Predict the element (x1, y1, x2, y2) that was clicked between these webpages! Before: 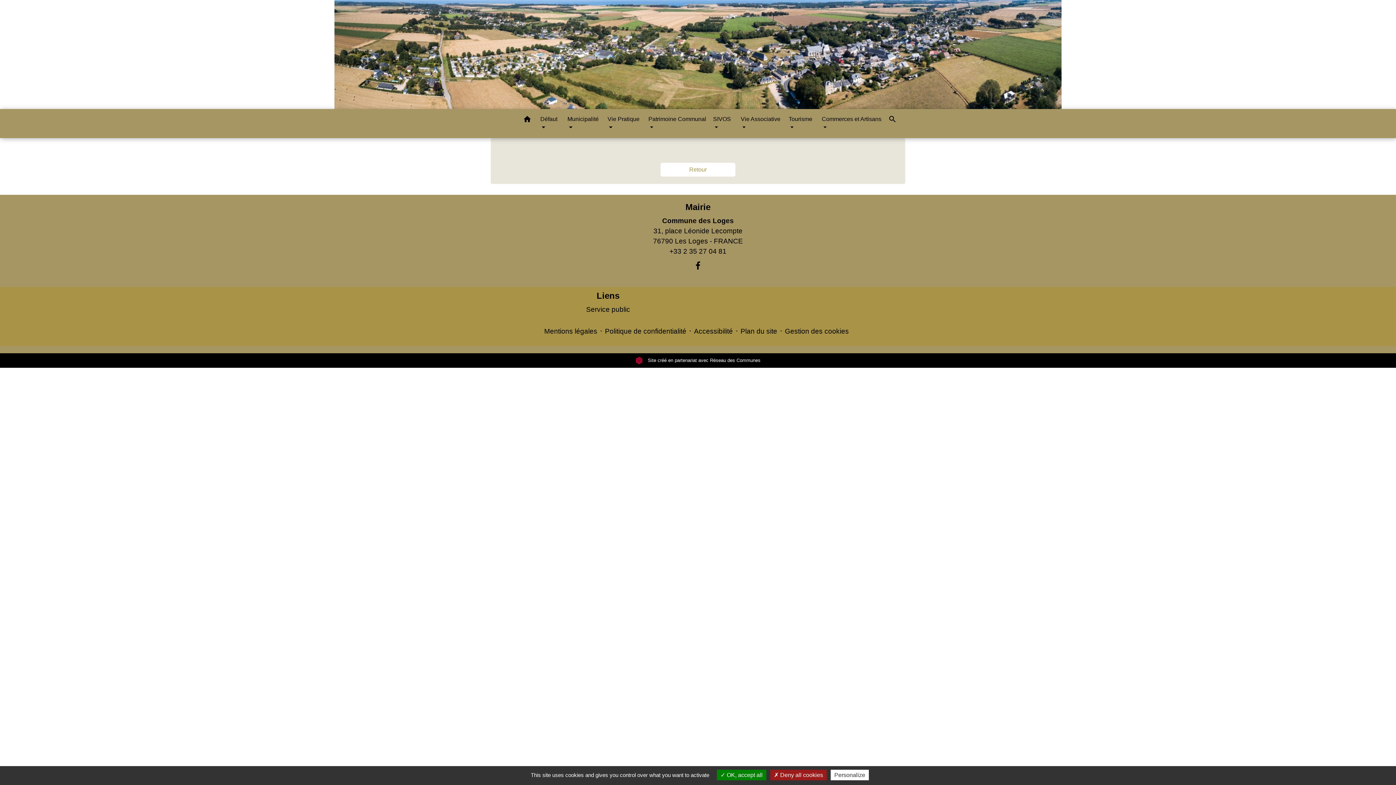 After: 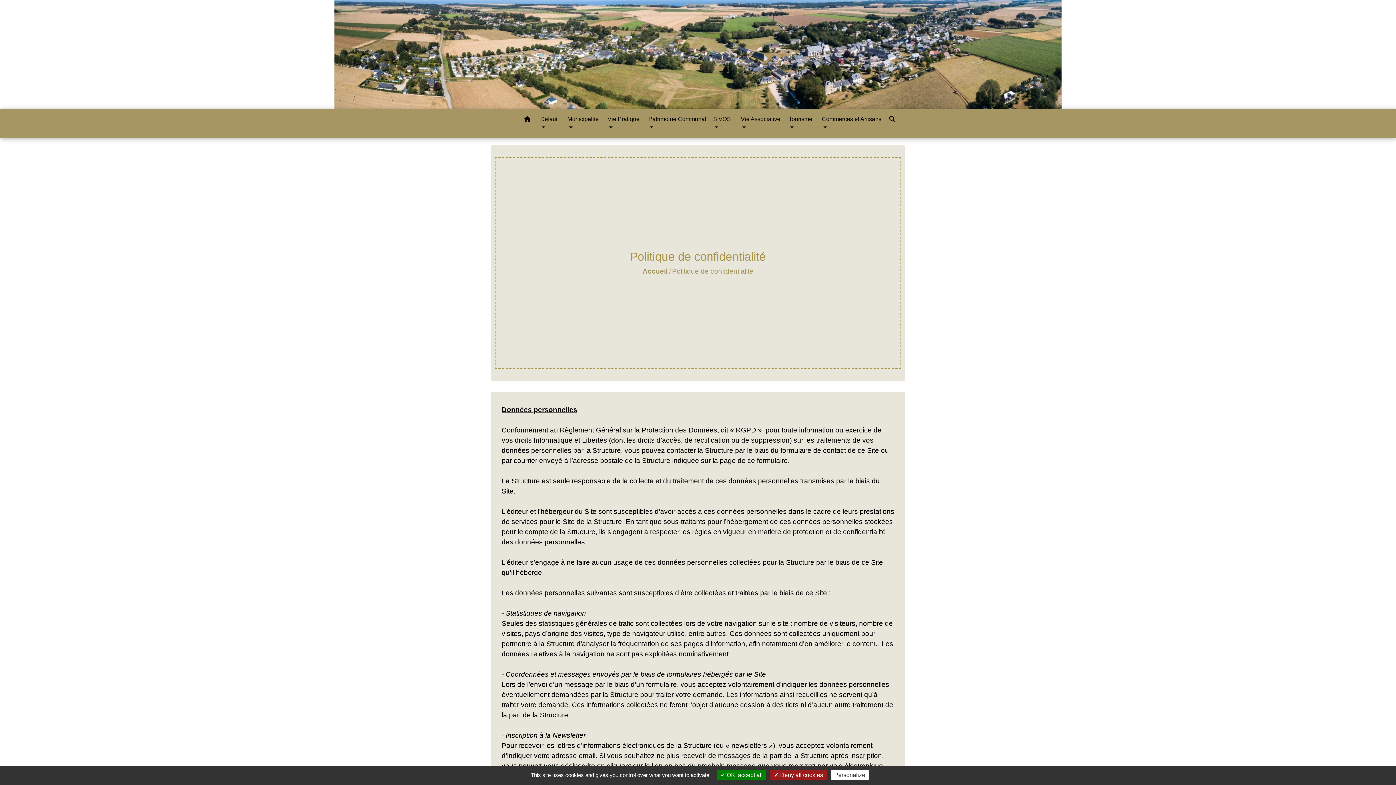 Action: bbox: (605, 327, 686, 335) label: Politique de confidentialité